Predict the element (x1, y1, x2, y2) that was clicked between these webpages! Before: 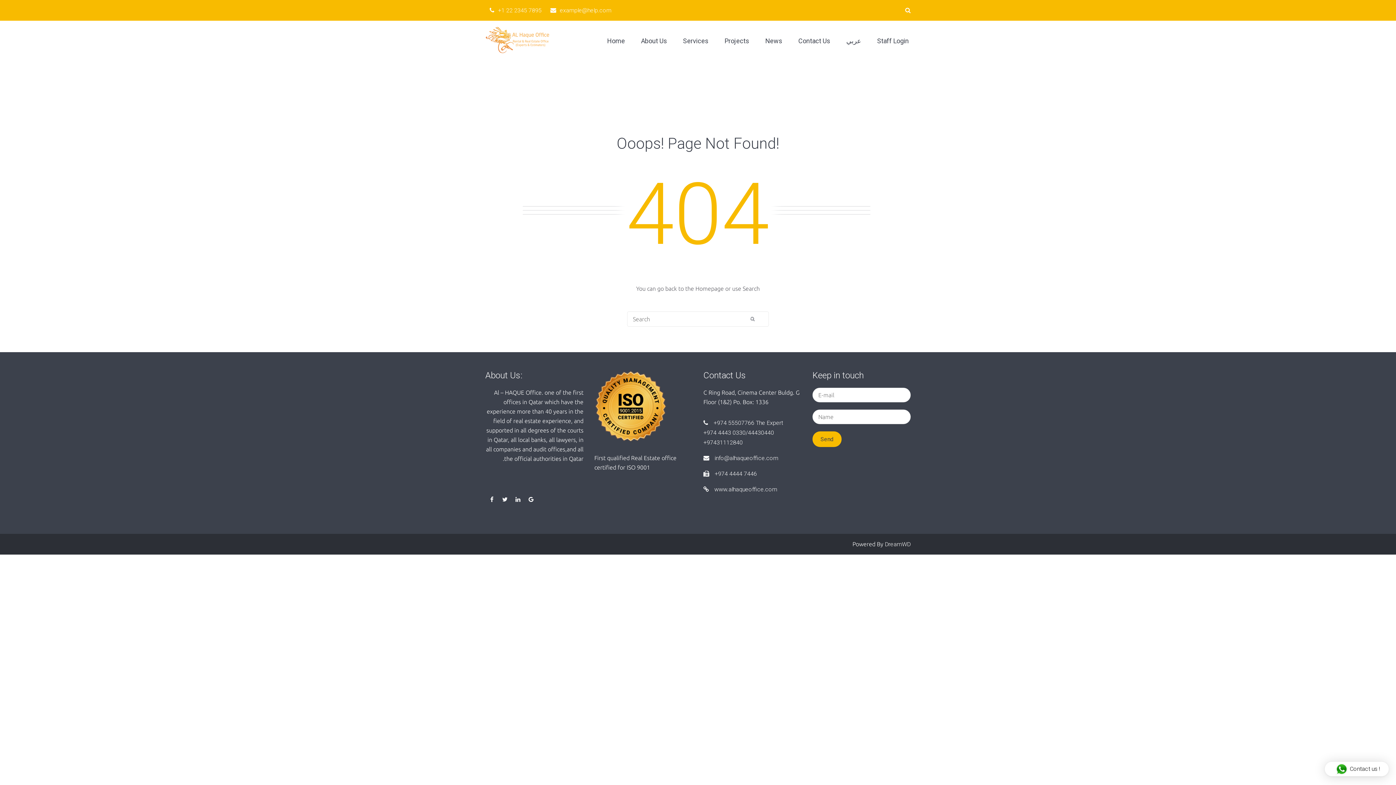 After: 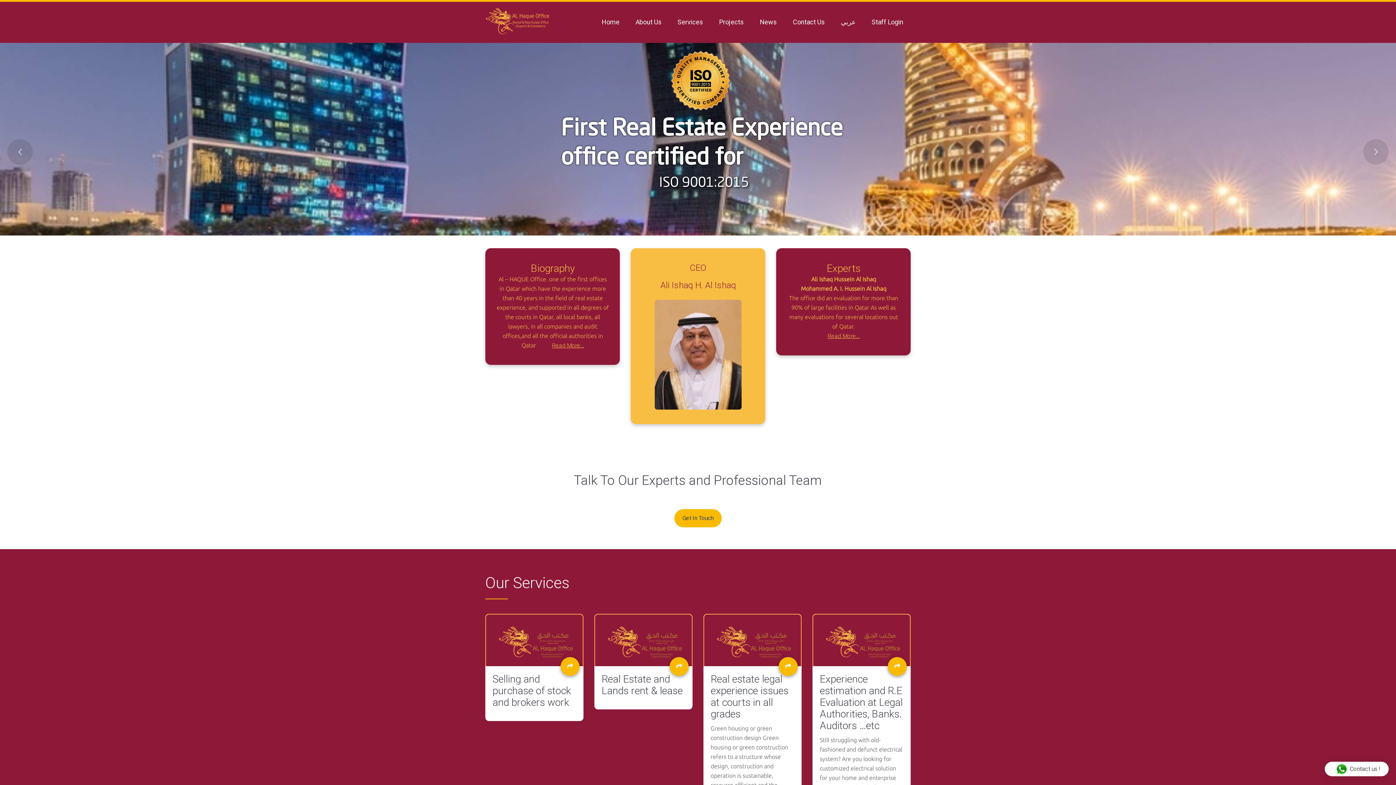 Action: bbox: (485, 80, 501, 87) label: Home